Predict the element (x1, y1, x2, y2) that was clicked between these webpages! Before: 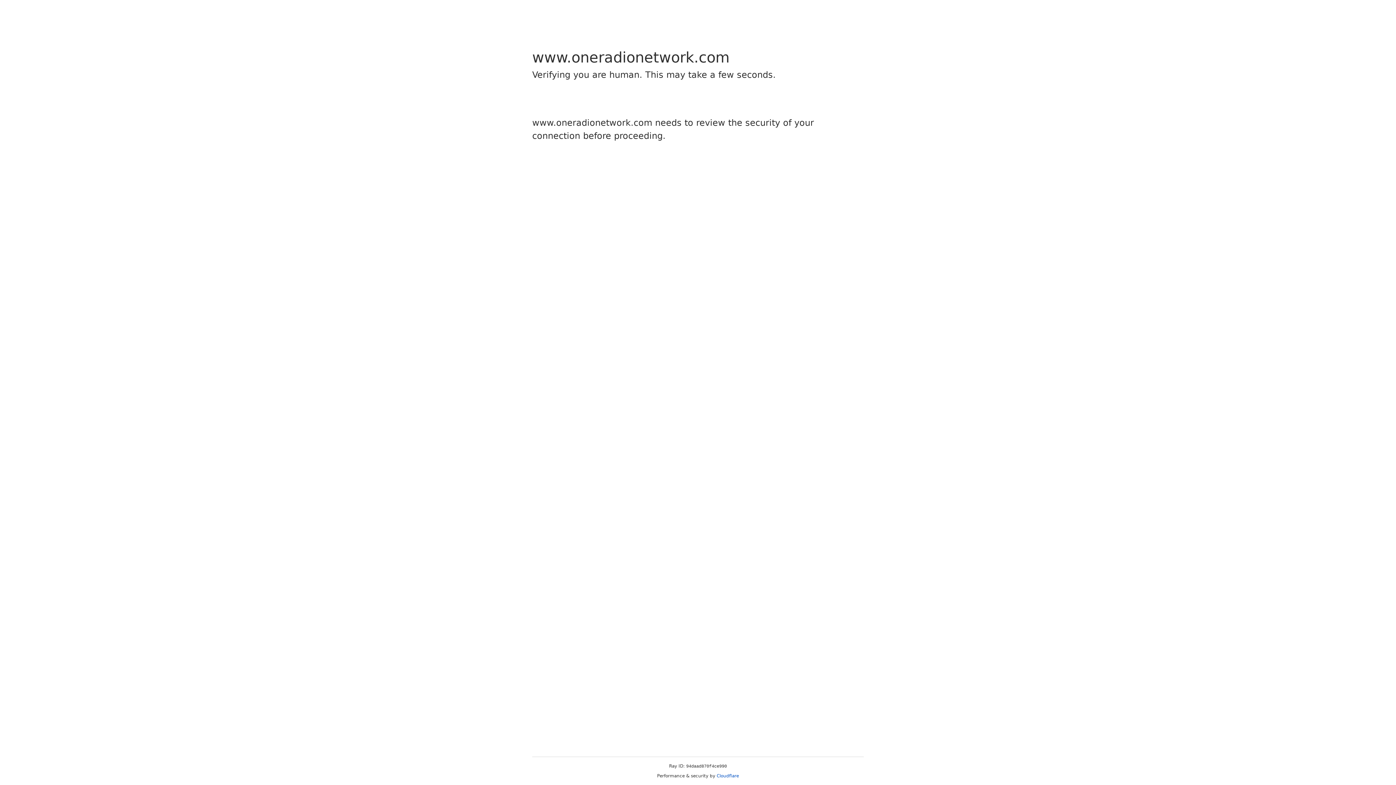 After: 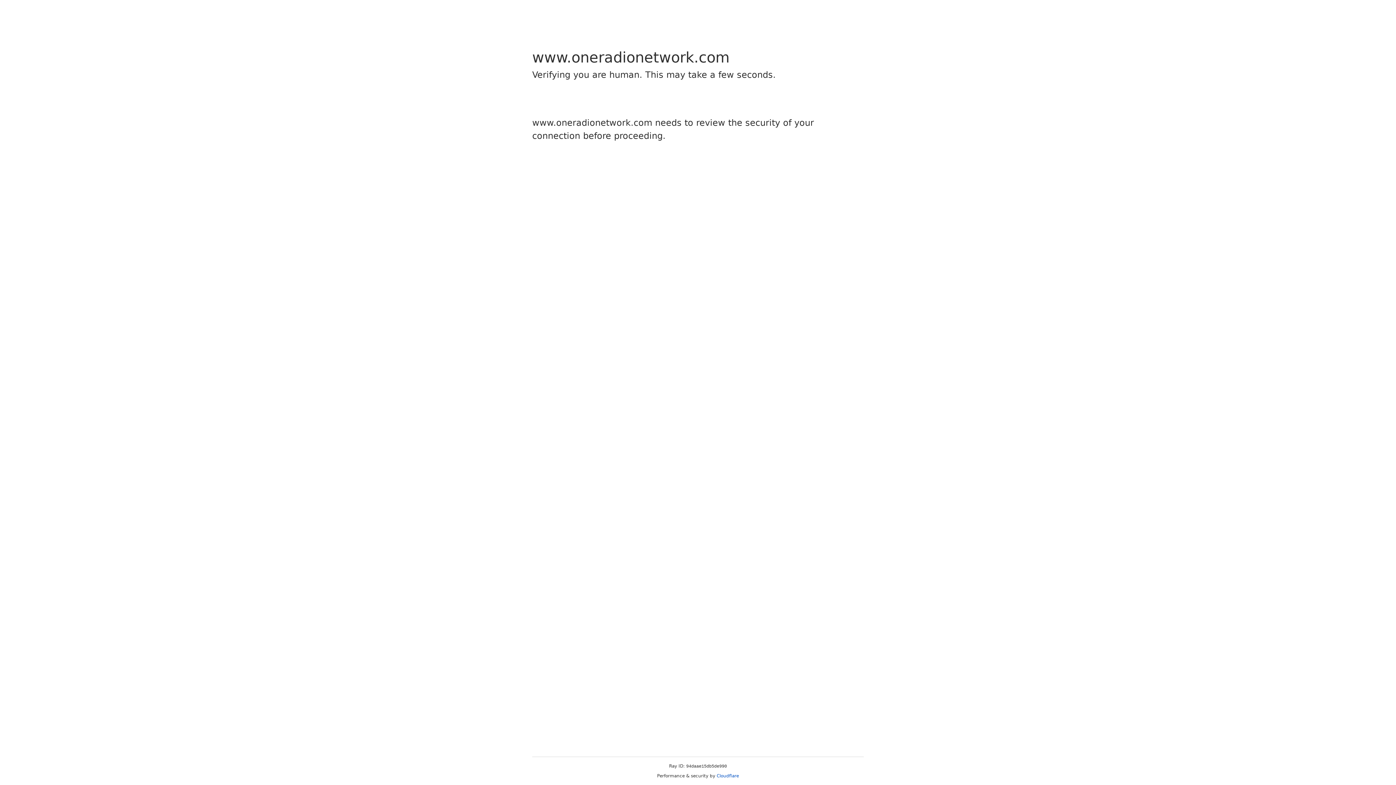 Action: bbox: (716, 773, 739, 778) label: Cloudflare